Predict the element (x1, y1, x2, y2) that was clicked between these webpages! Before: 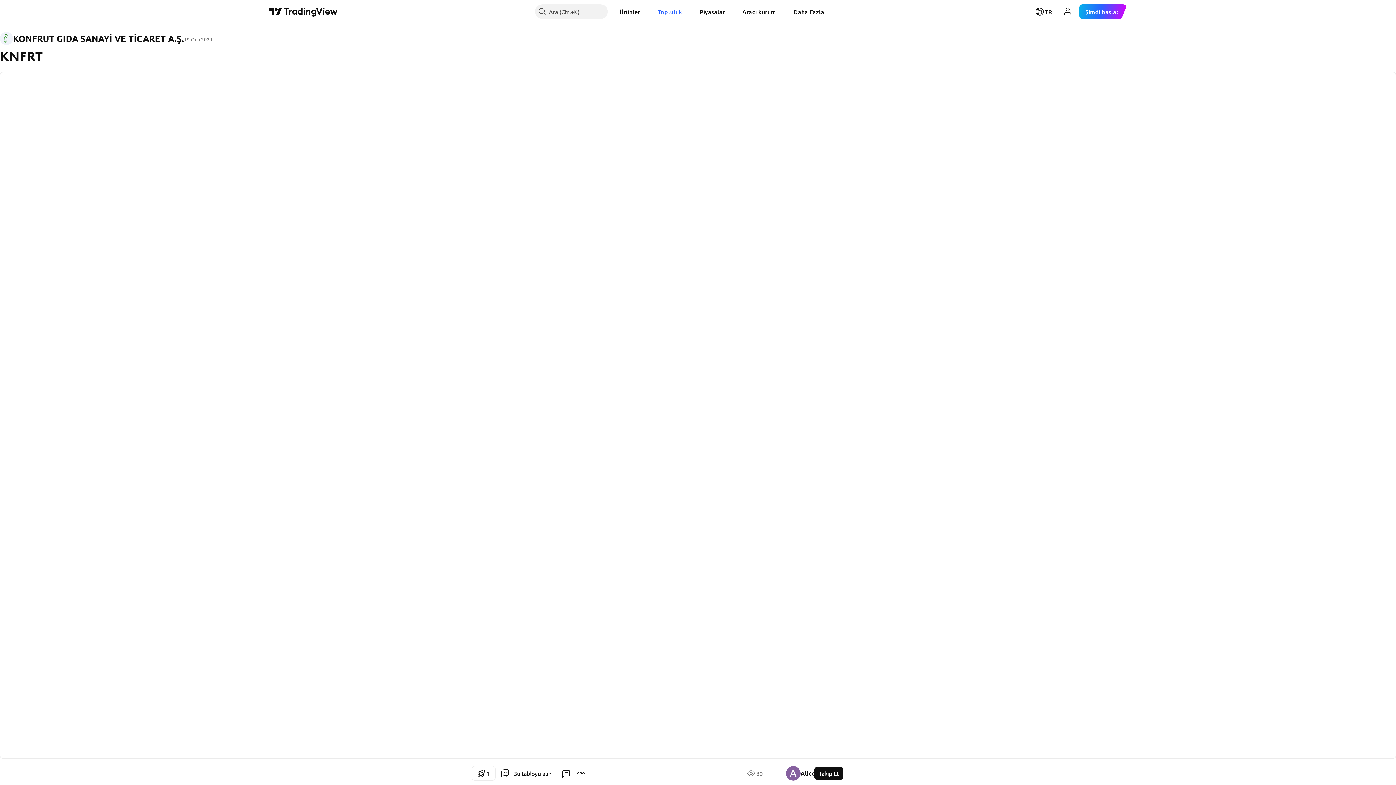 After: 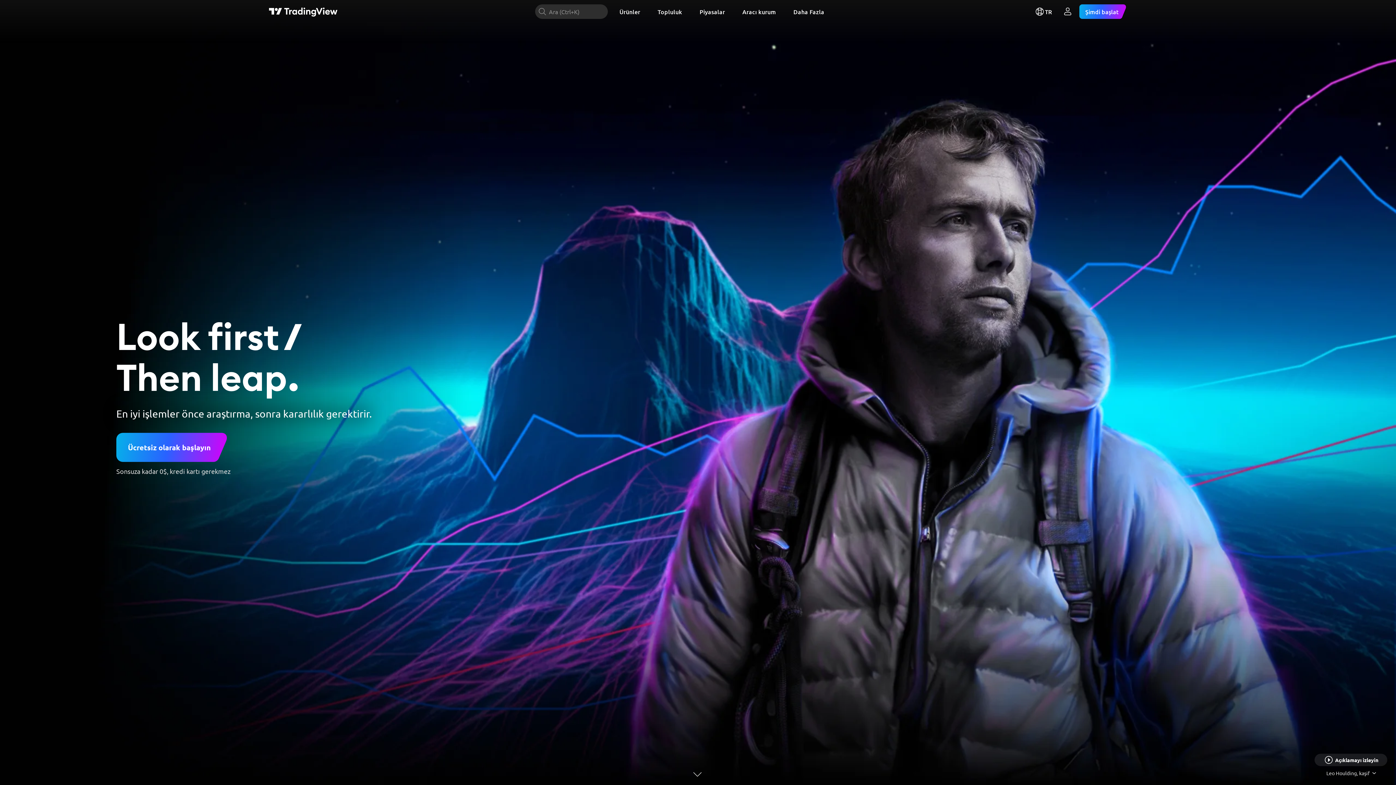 Action: label: TradingView ana sayfası bbox: (269, 6, 337, 16)